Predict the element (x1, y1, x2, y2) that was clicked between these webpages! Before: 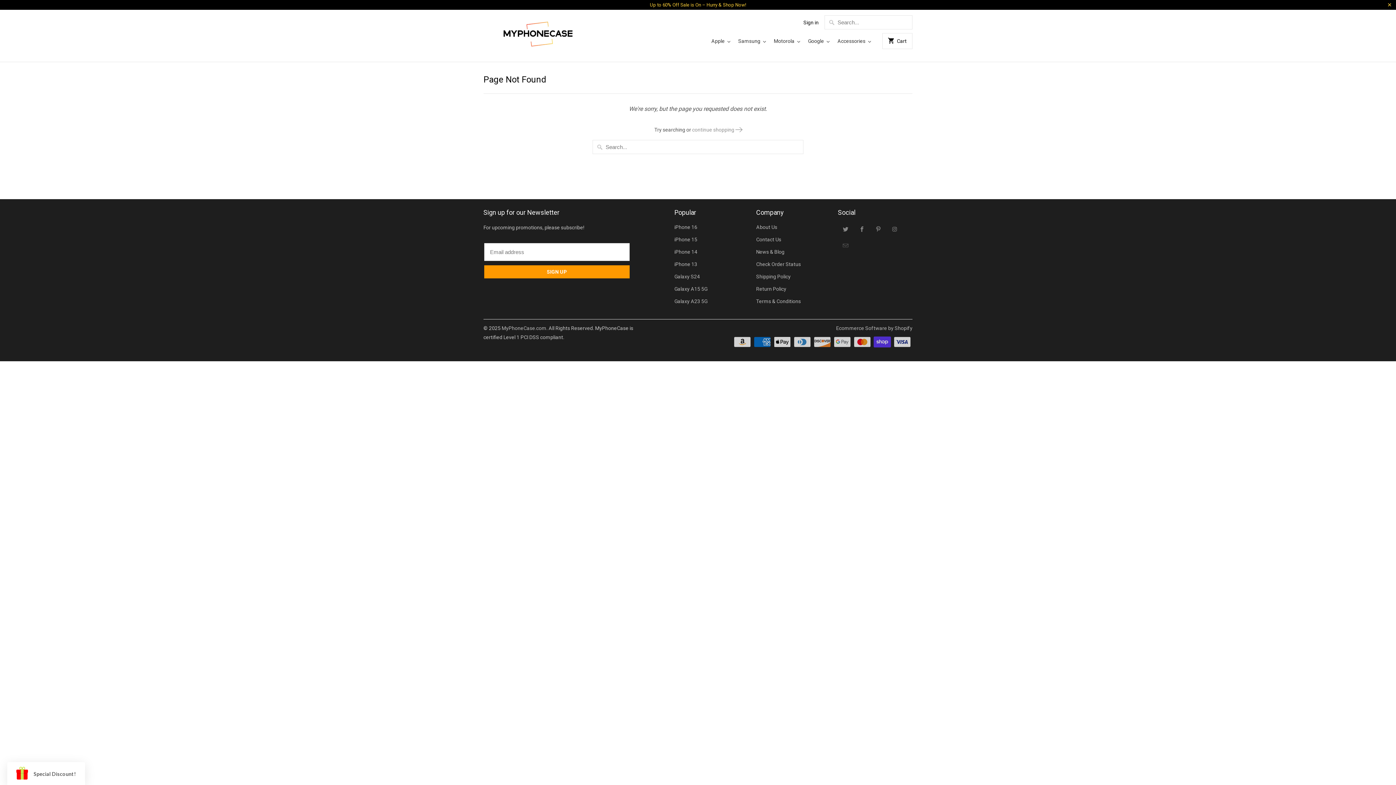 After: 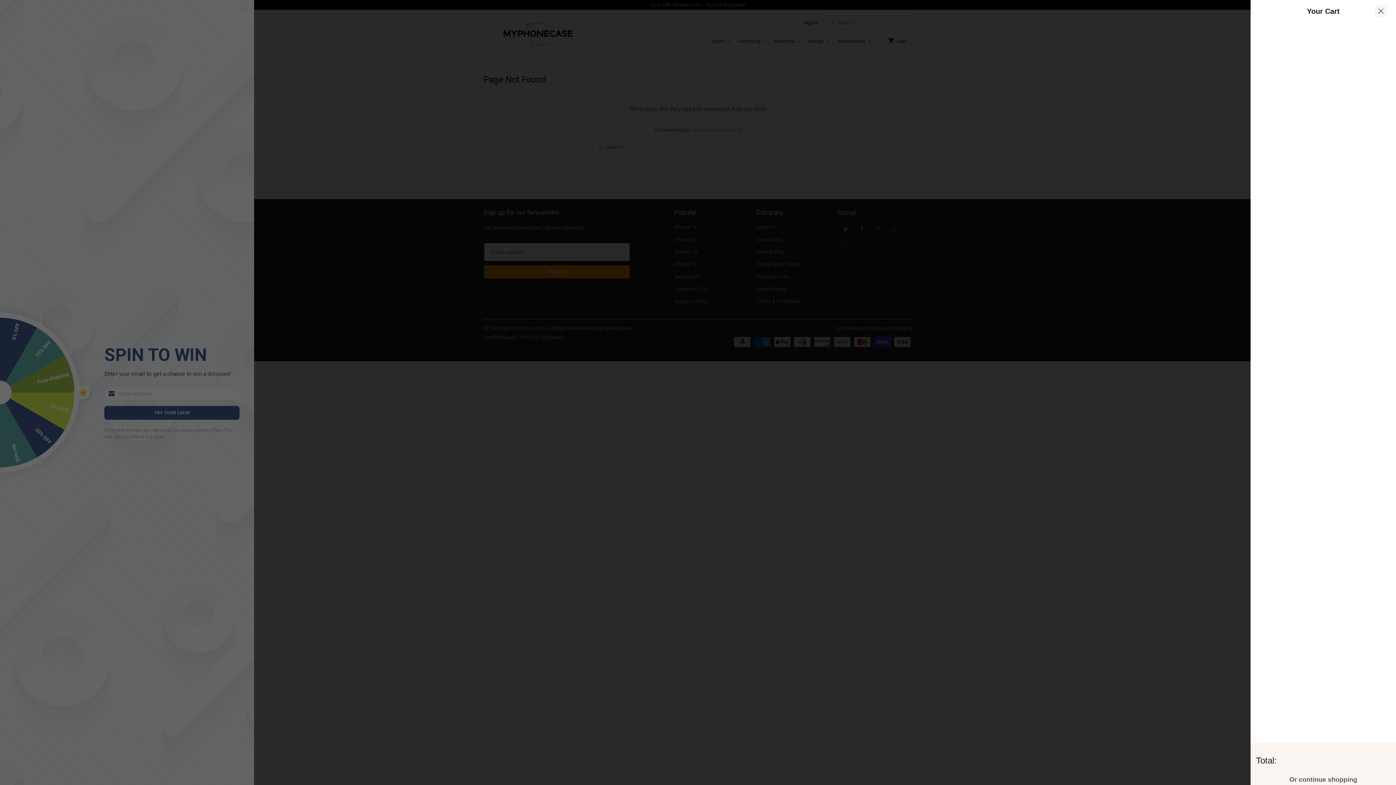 Action: label: Cart bbox: (882, 33, 912, 49)